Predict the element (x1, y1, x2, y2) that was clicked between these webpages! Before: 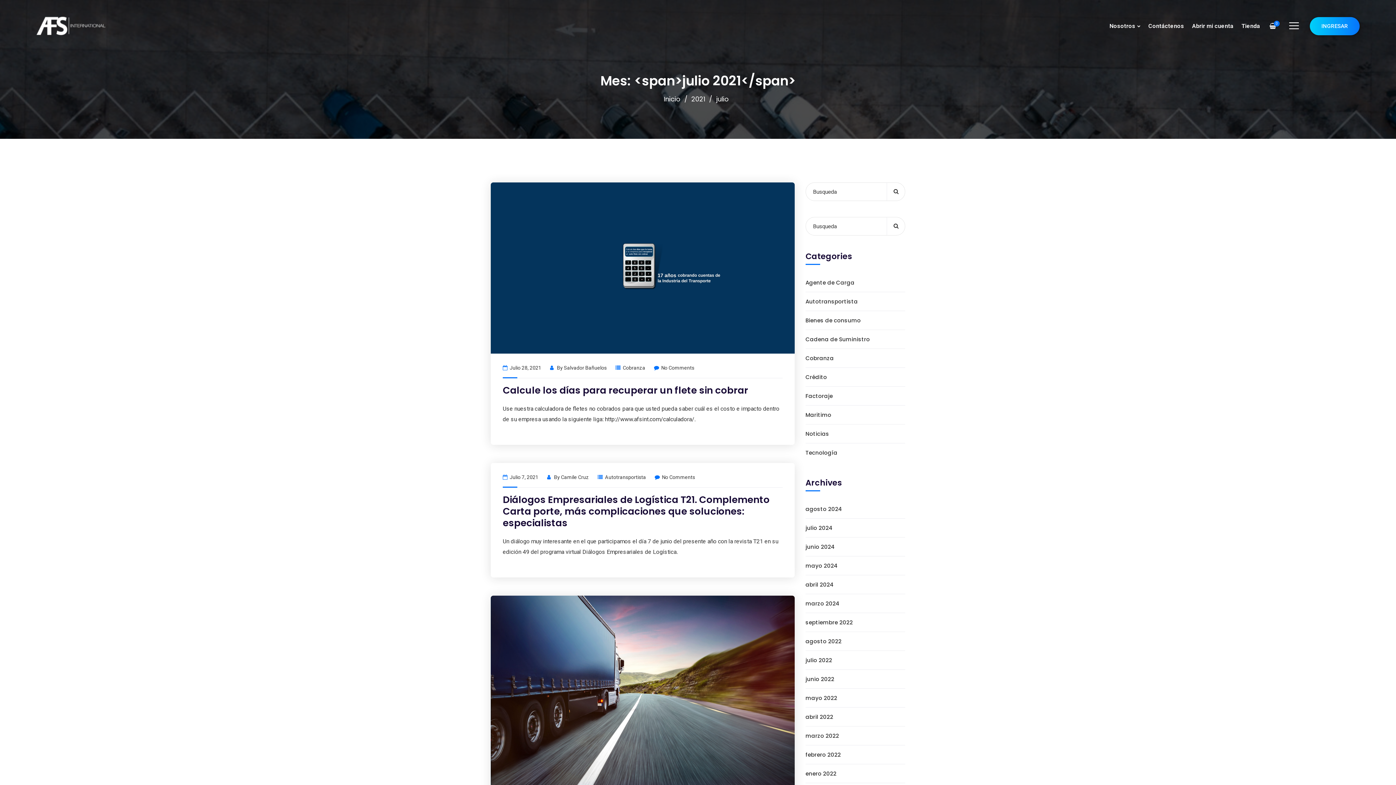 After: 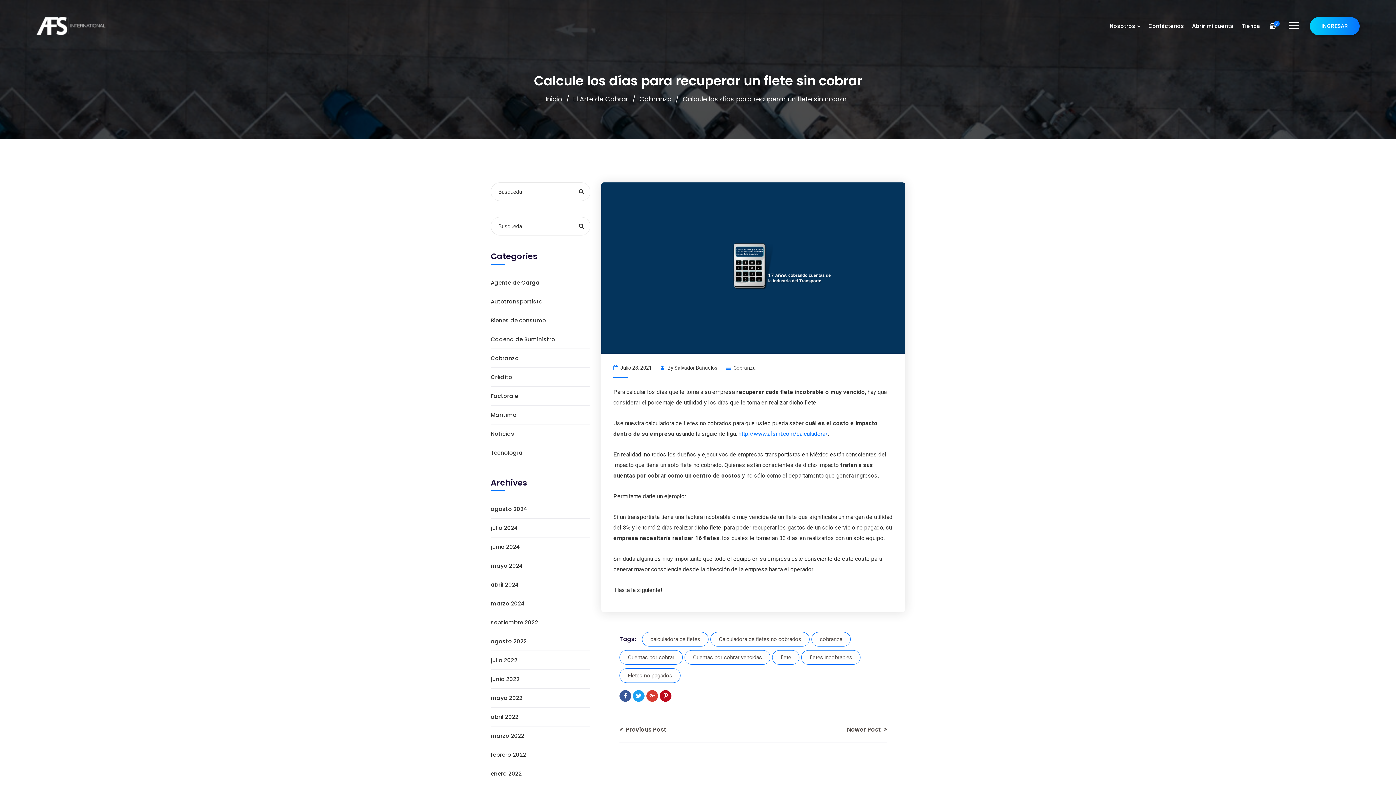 Action: label: Calcule los días para recuperar un flete sin cobrar bbox: (502, 383, 748, 397)